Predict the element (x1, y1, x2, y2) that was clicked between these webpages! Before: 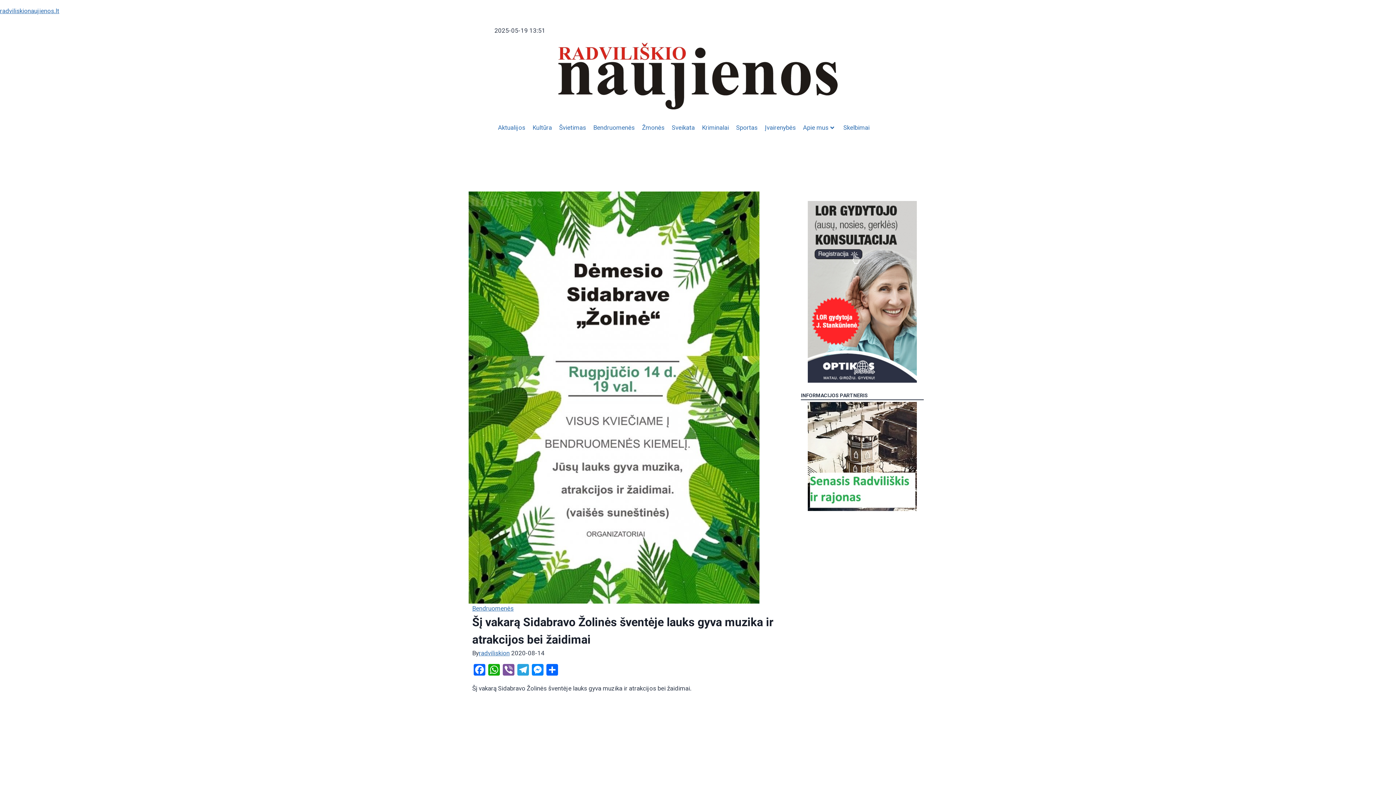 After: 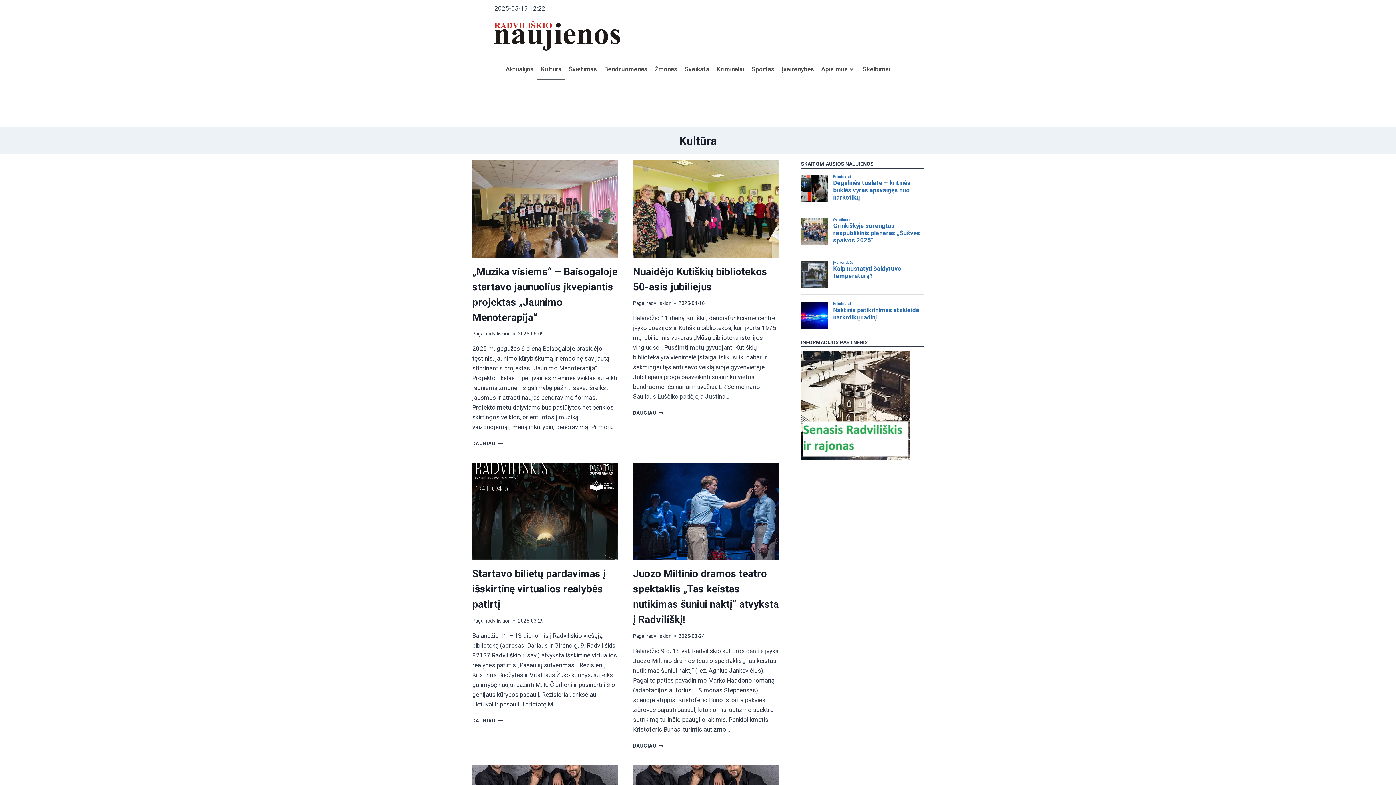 Action: label: Kultūra bbox: (529, 116, 555, 138)